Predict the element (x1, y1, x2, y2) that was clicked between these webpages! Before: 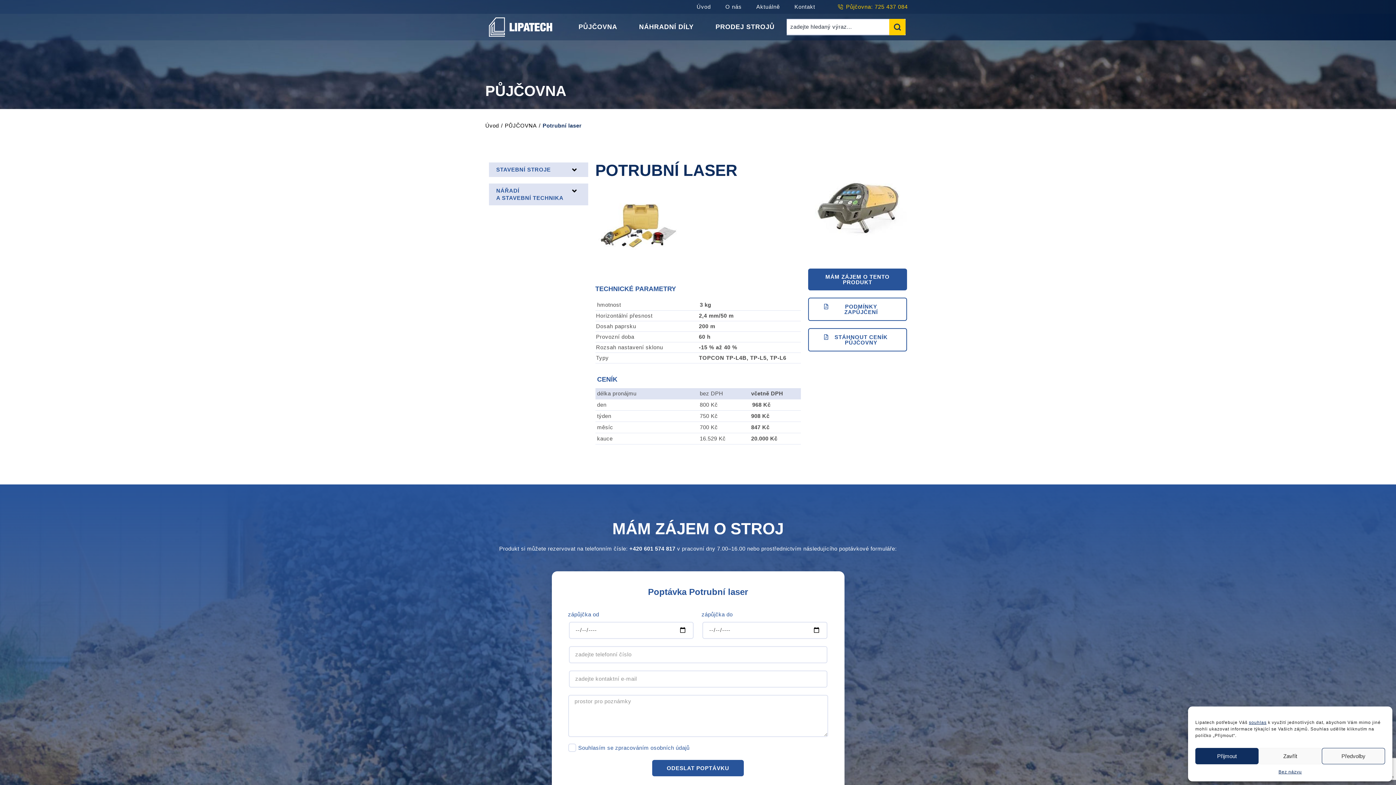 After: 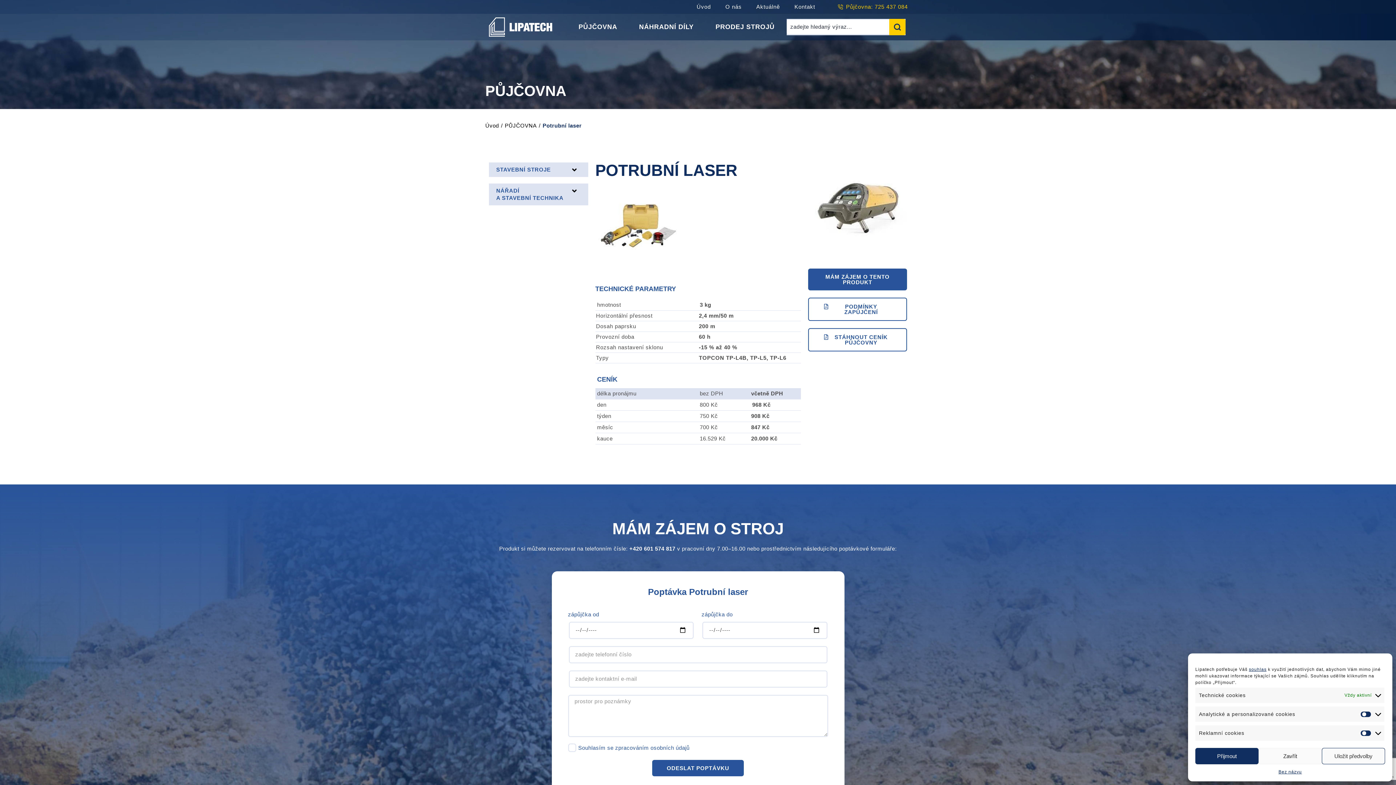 Action: label: Předvolby bbox: (1322, 748, 1385, 764)